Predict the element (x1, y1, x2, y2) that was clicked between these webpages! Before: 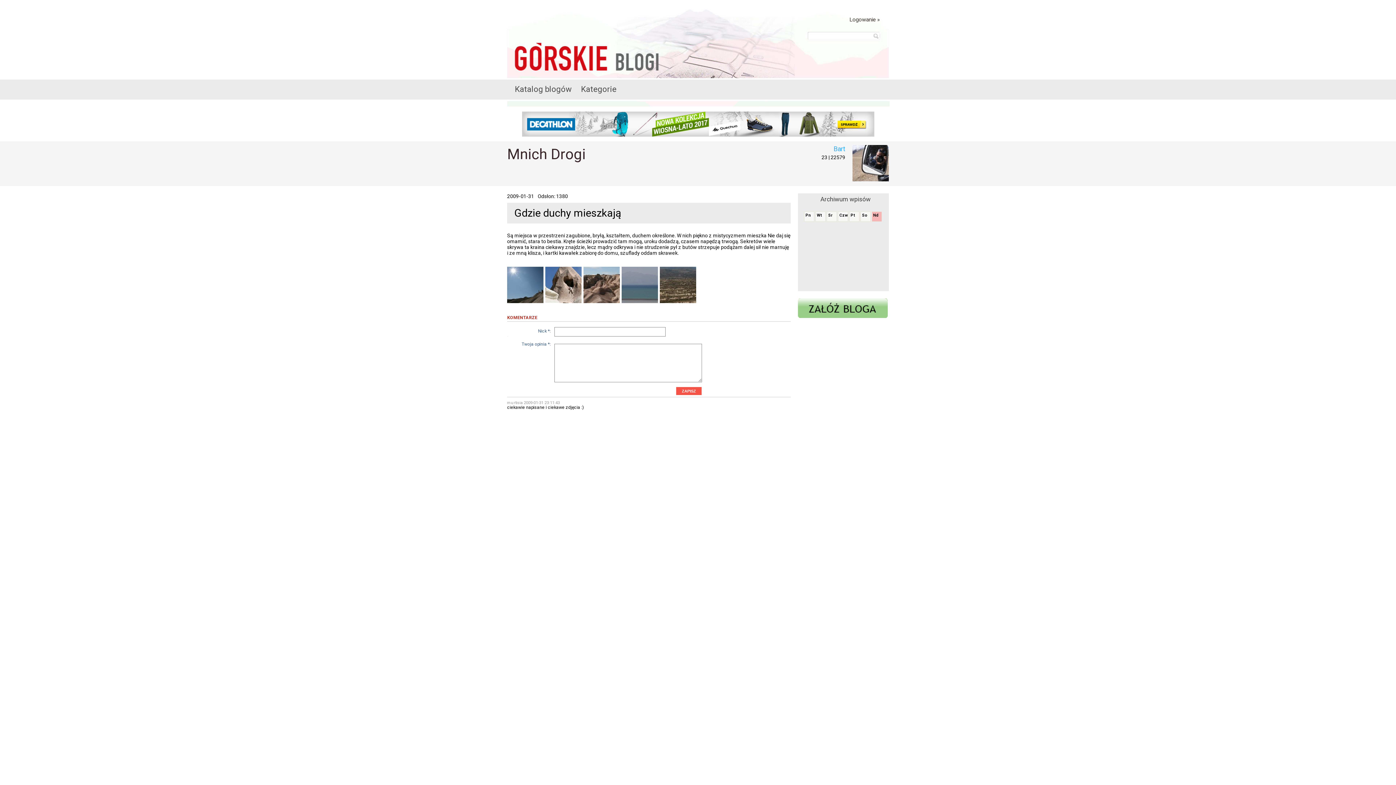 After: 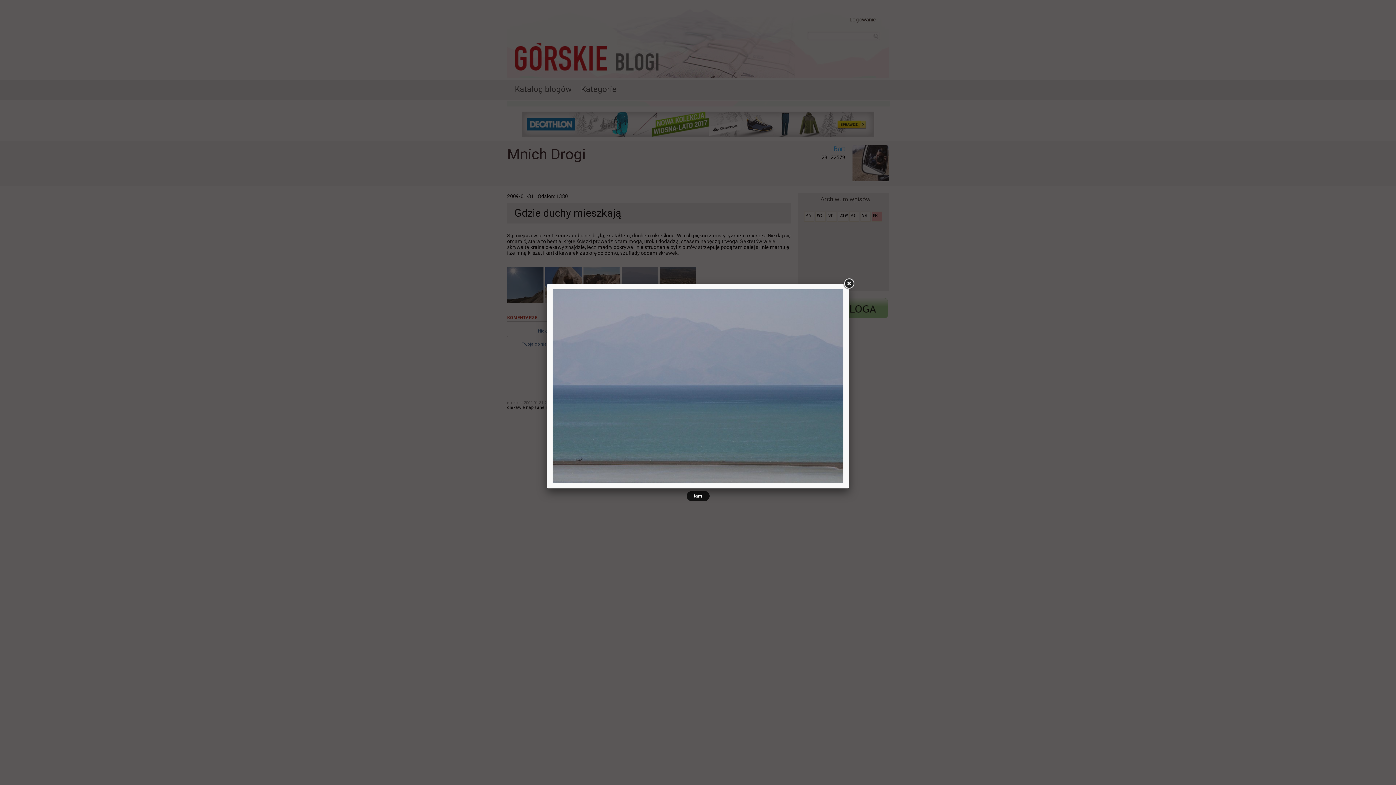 Action: bbox: (621, 298, 658, 304)